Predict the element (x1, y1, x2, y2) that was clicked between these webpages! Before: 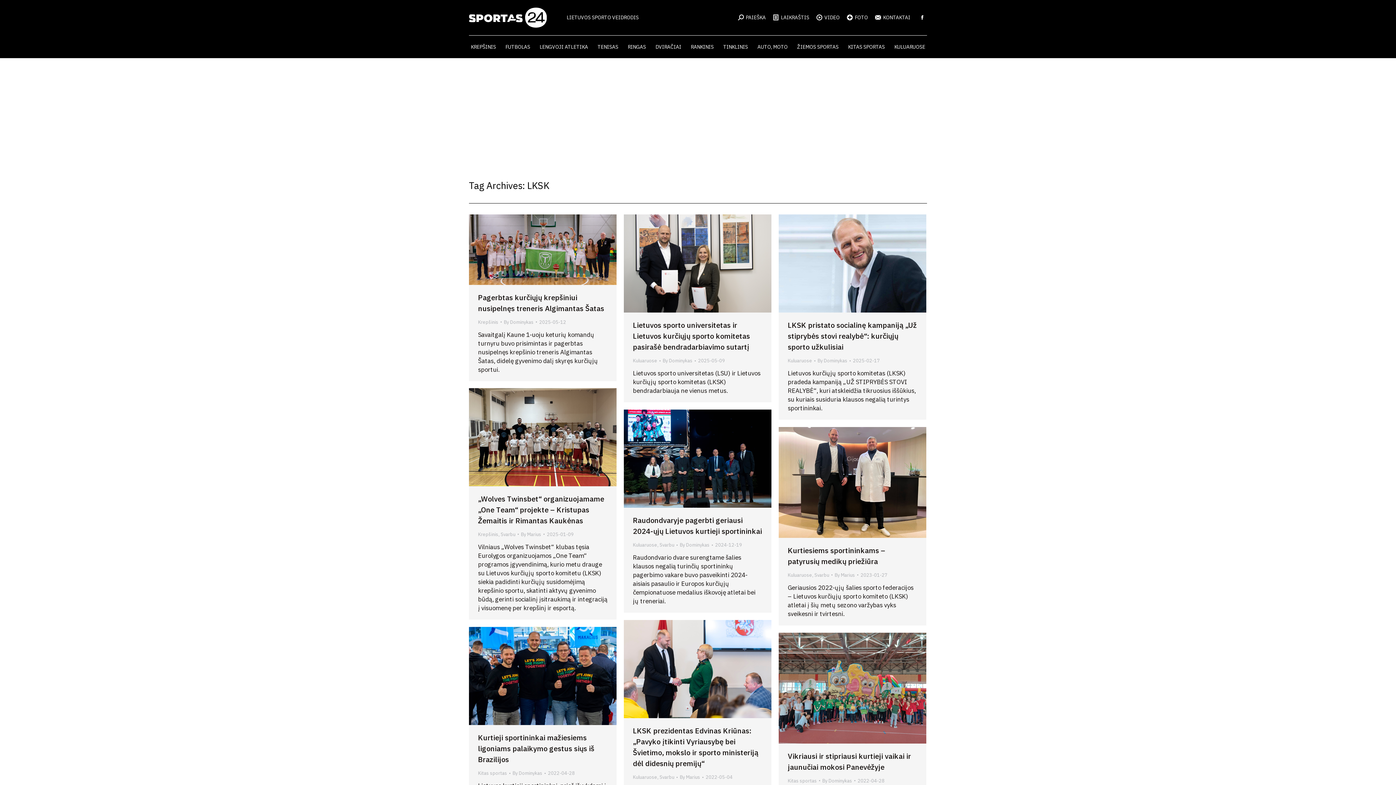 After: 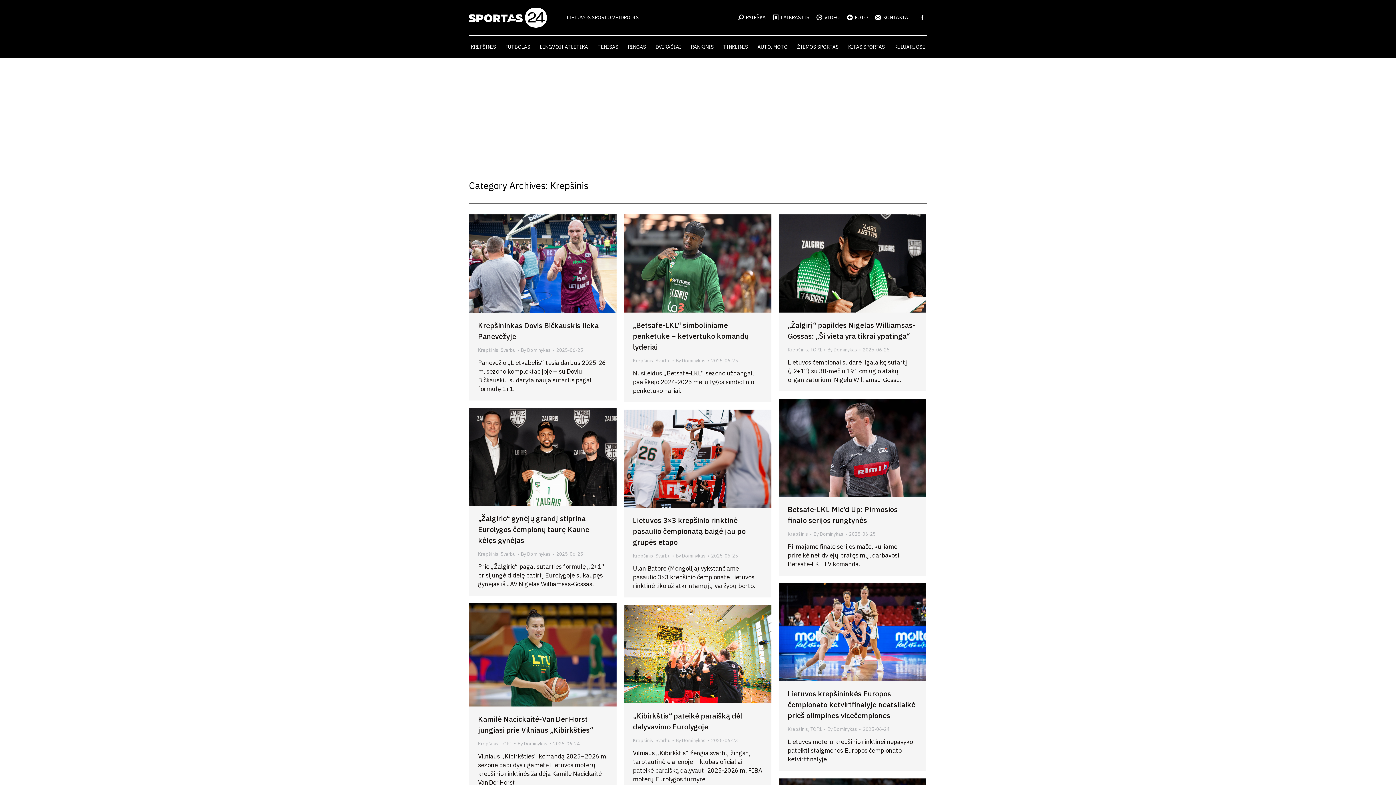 Action: bbox: (478, 319, 498, 325) label: Krepšinis